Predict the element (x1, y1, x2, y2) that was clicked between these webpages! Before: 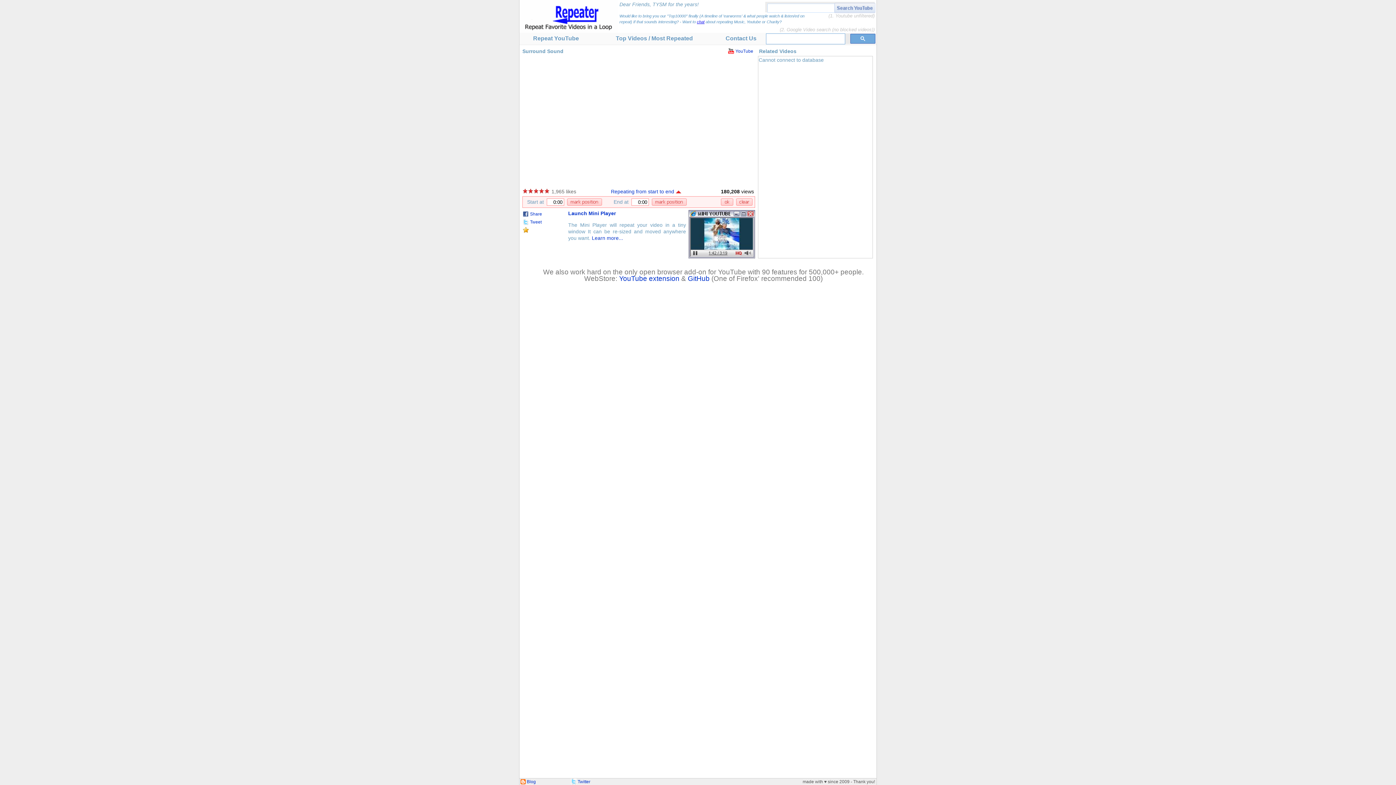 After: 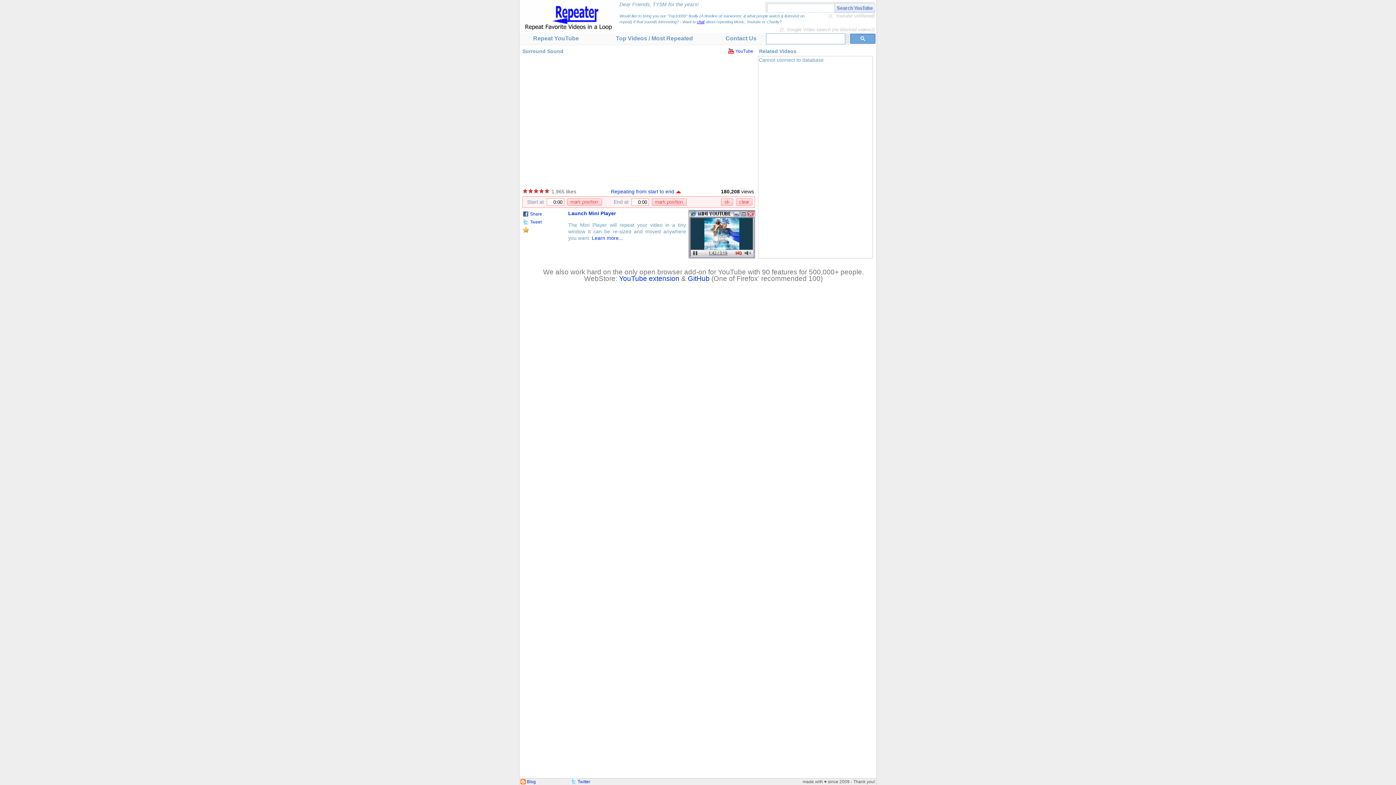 Action: bbox: (522, 227, 530, 233)